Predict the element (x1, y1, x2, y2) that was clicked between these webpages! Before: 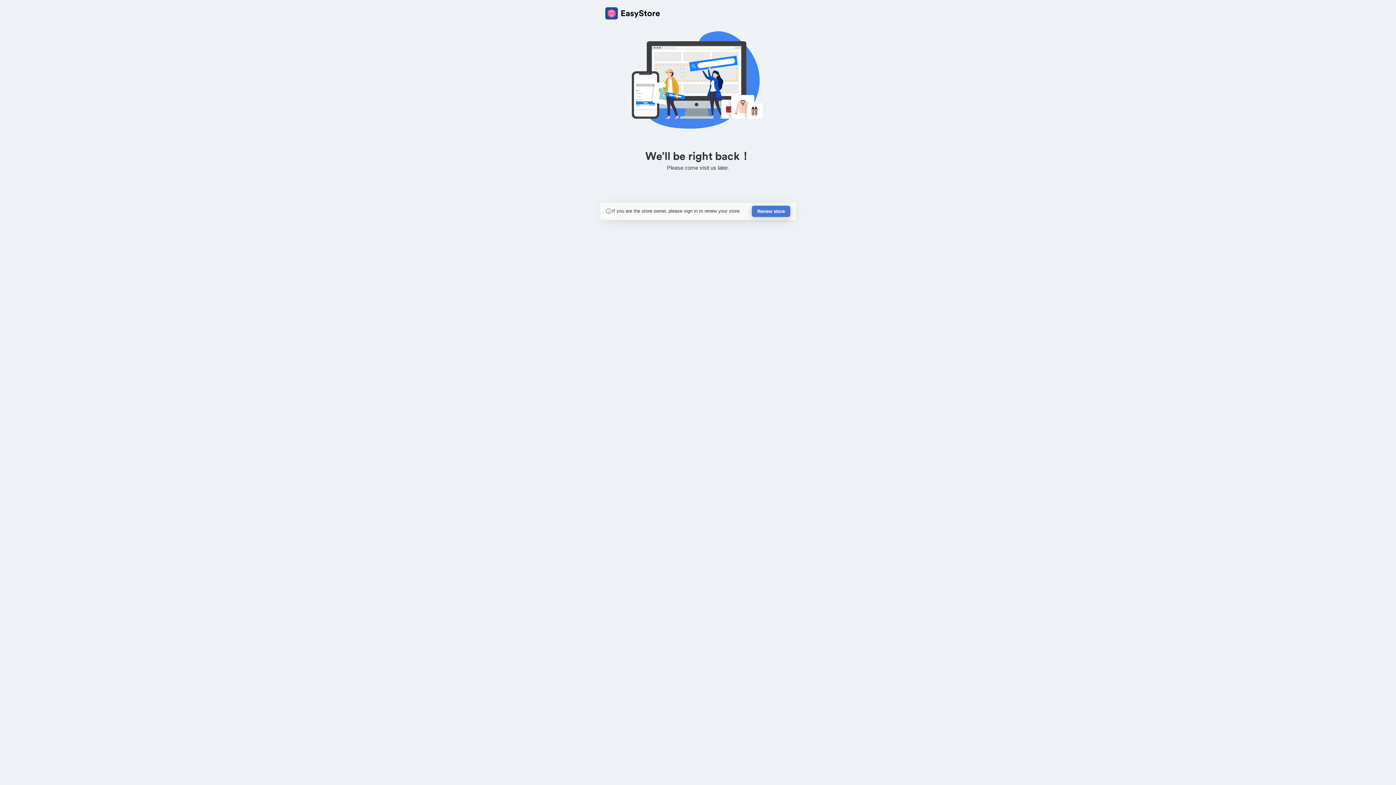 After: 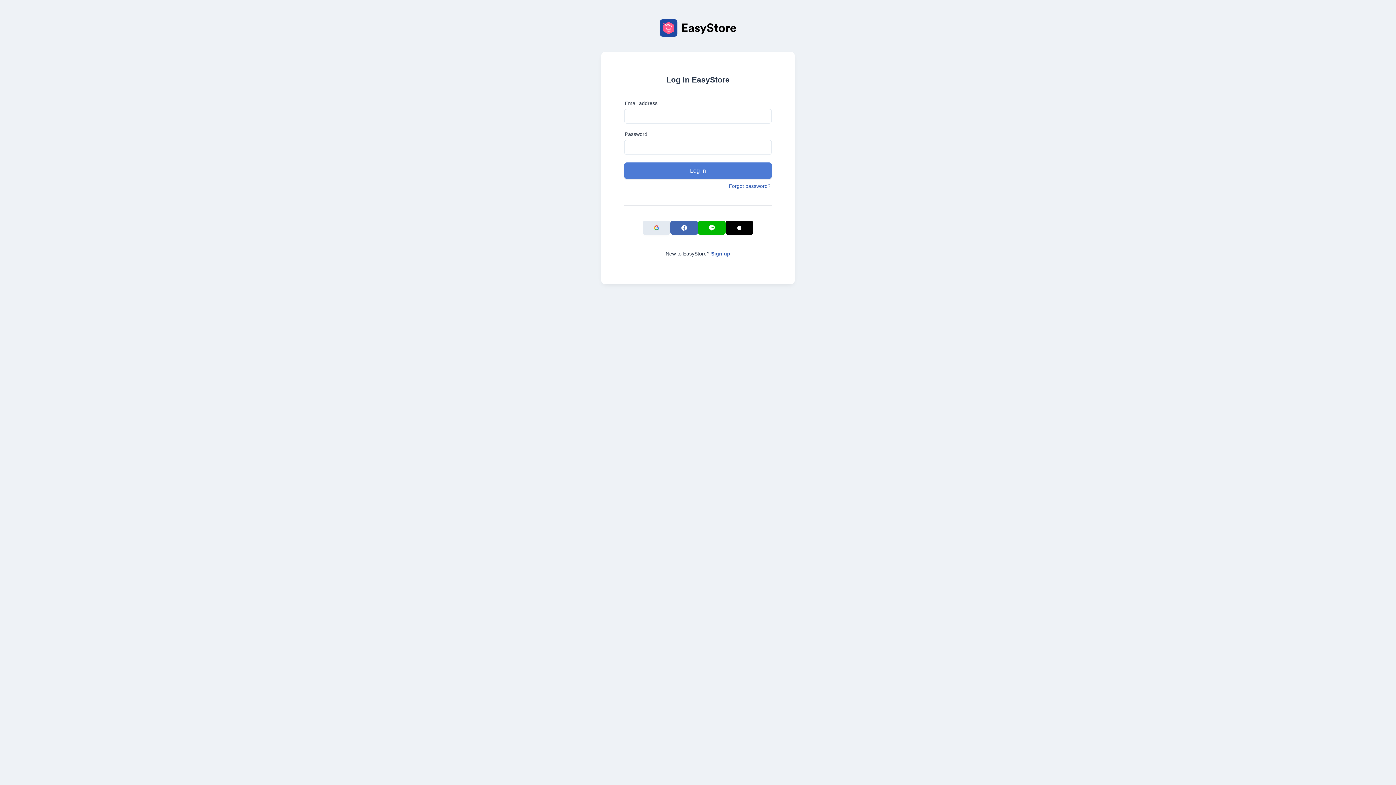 Action: bbox: (752, 205, 790, 217) label: Renew store